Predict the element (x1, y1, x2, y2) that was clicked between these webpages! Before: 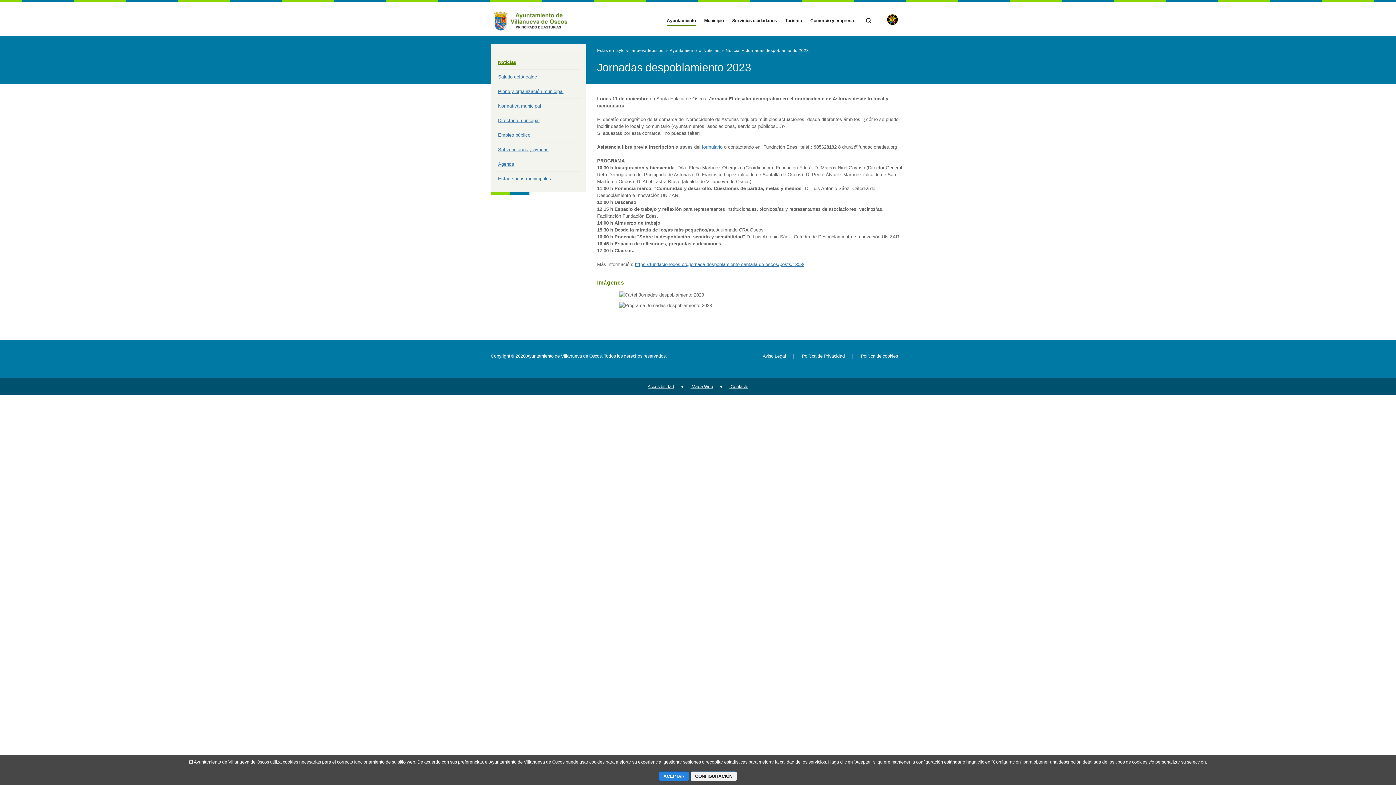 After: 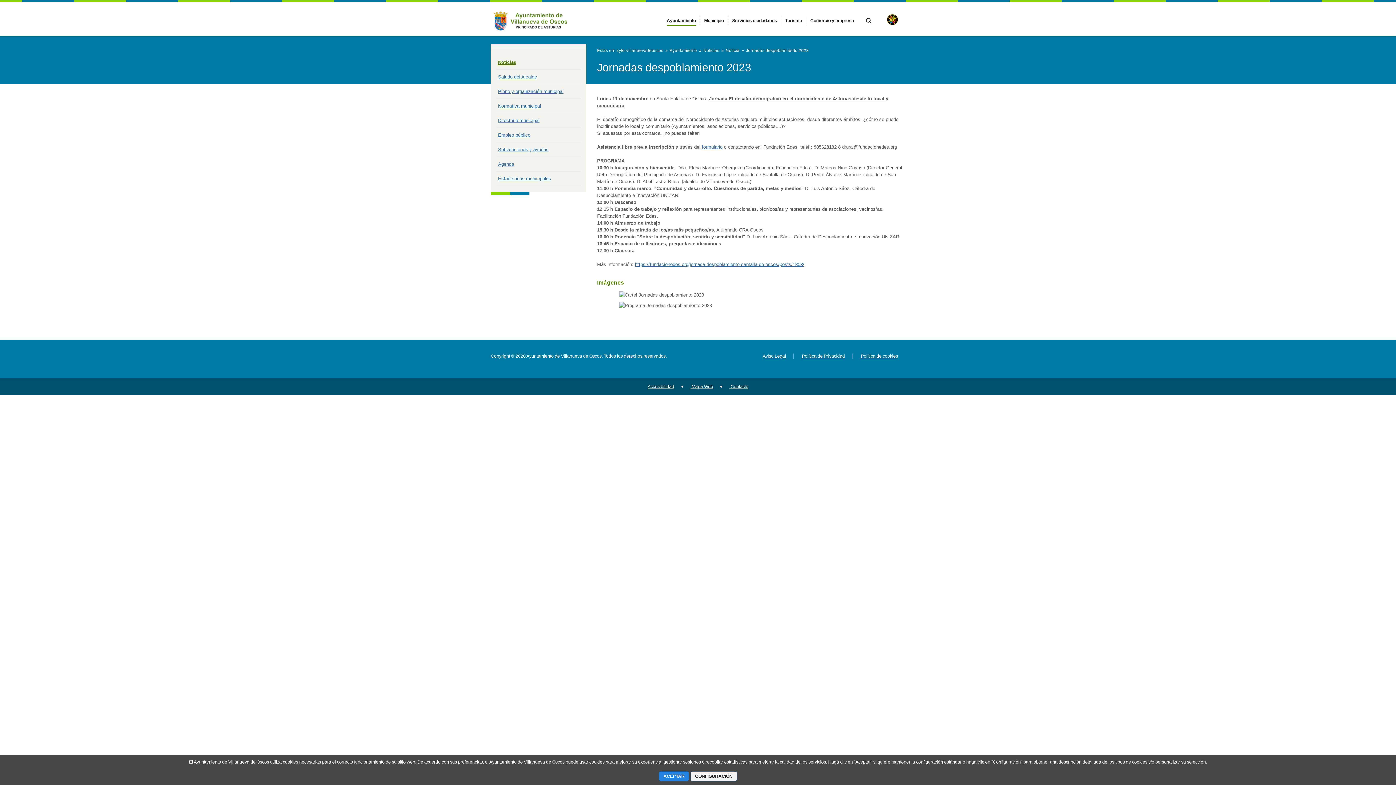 Action: bbox: (1360, 734, 1374, 749) label: ir al inicio